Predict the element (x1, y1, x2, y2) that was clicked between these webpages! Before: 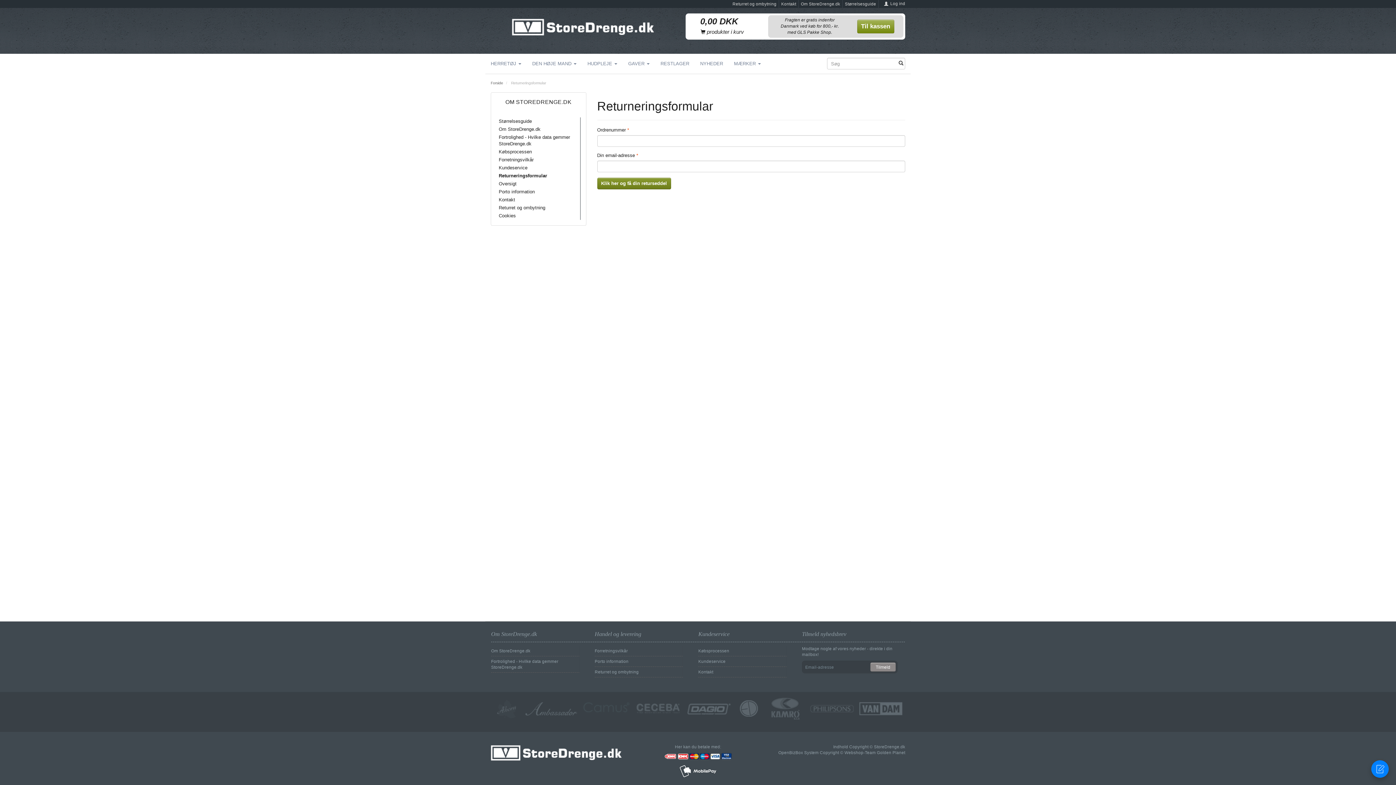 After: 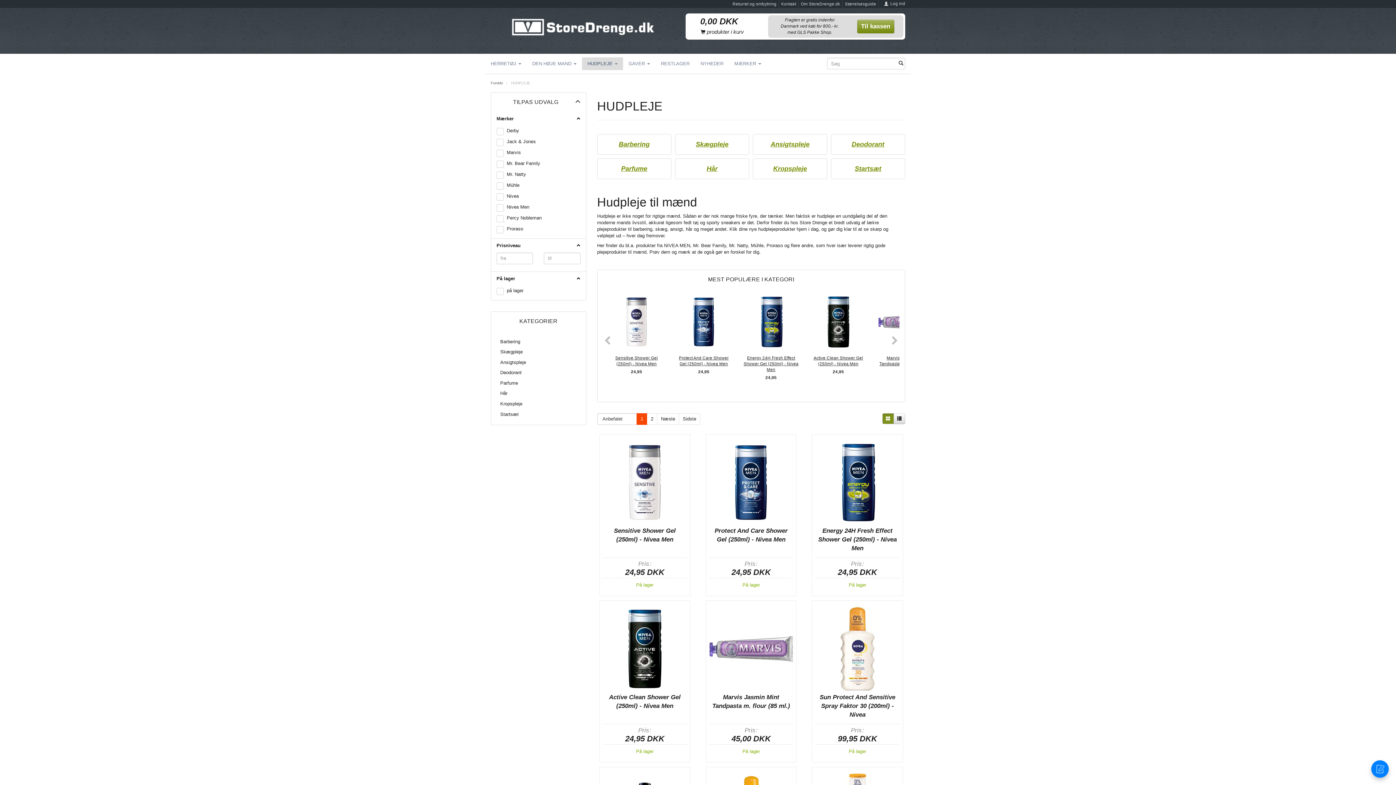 Action: bbox: (582, 57, 622, 70) label: HUDPLEJE 